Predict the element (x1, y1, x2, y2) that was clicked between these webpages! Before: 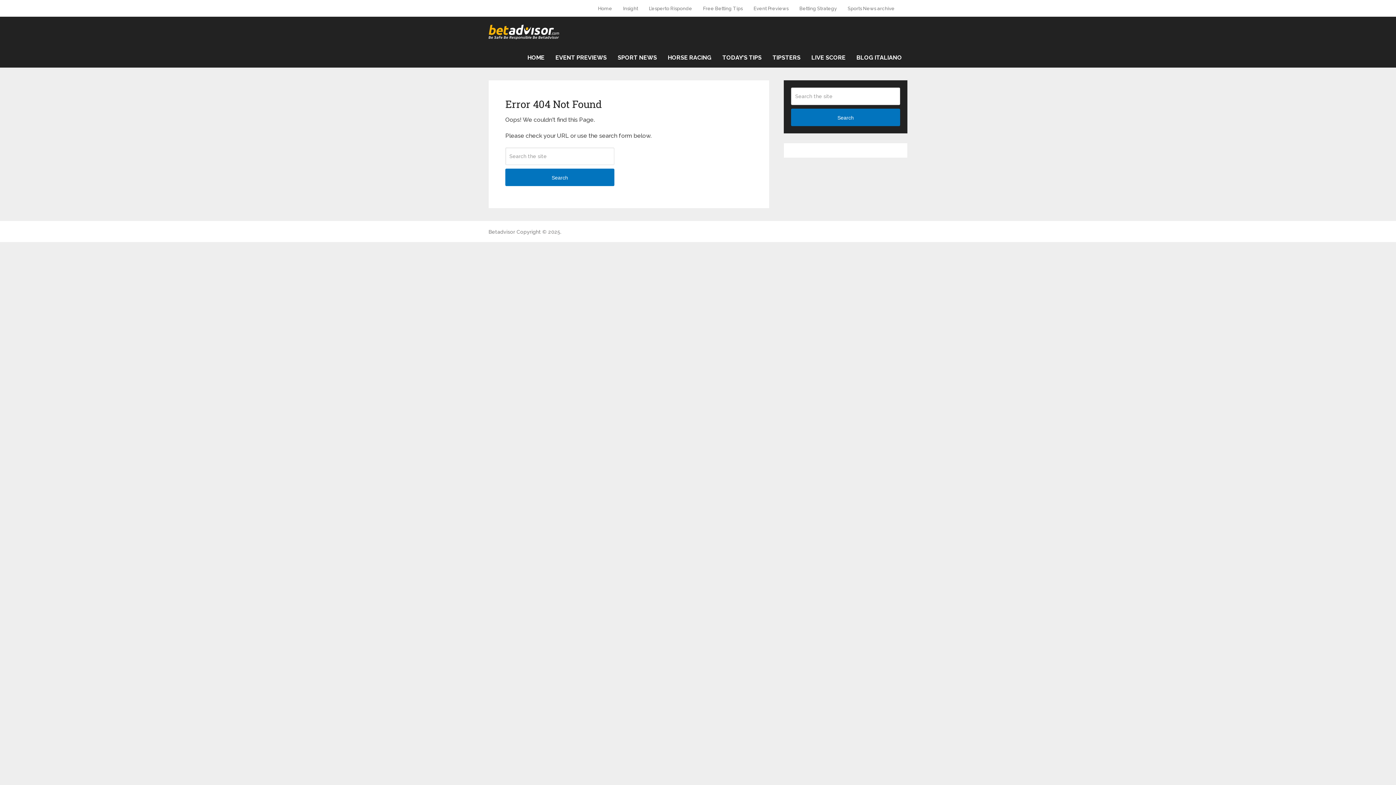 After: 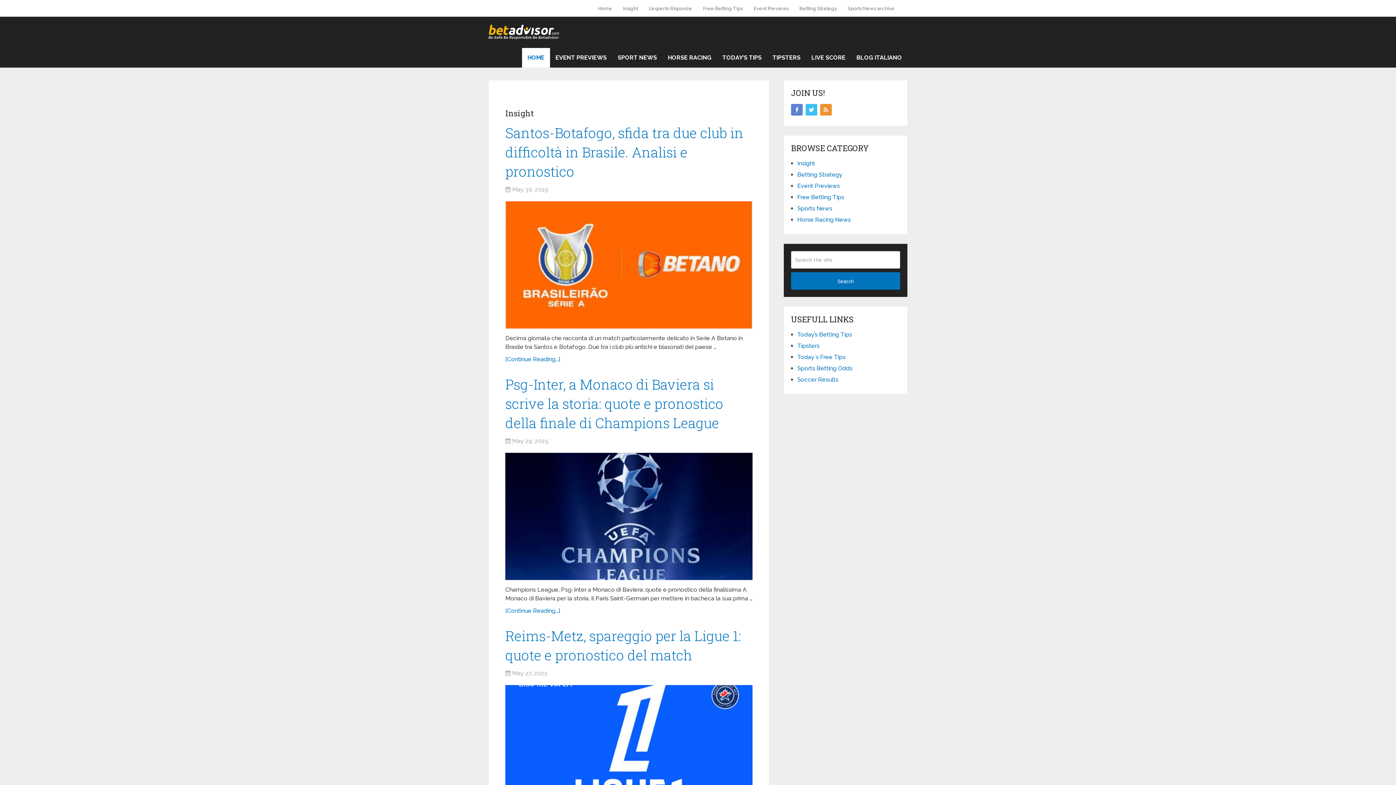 Action: bbox: (522, 48, 550, 67) label: HOME